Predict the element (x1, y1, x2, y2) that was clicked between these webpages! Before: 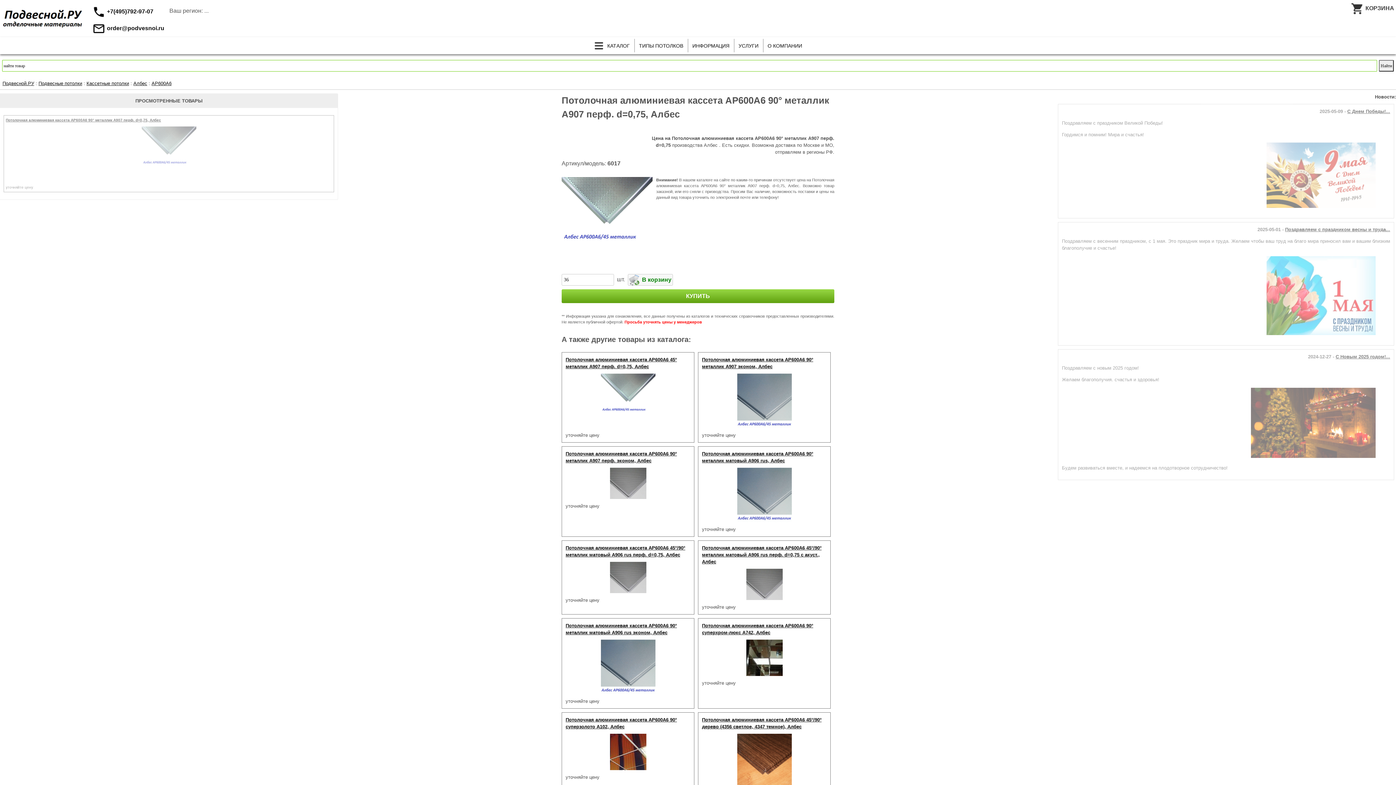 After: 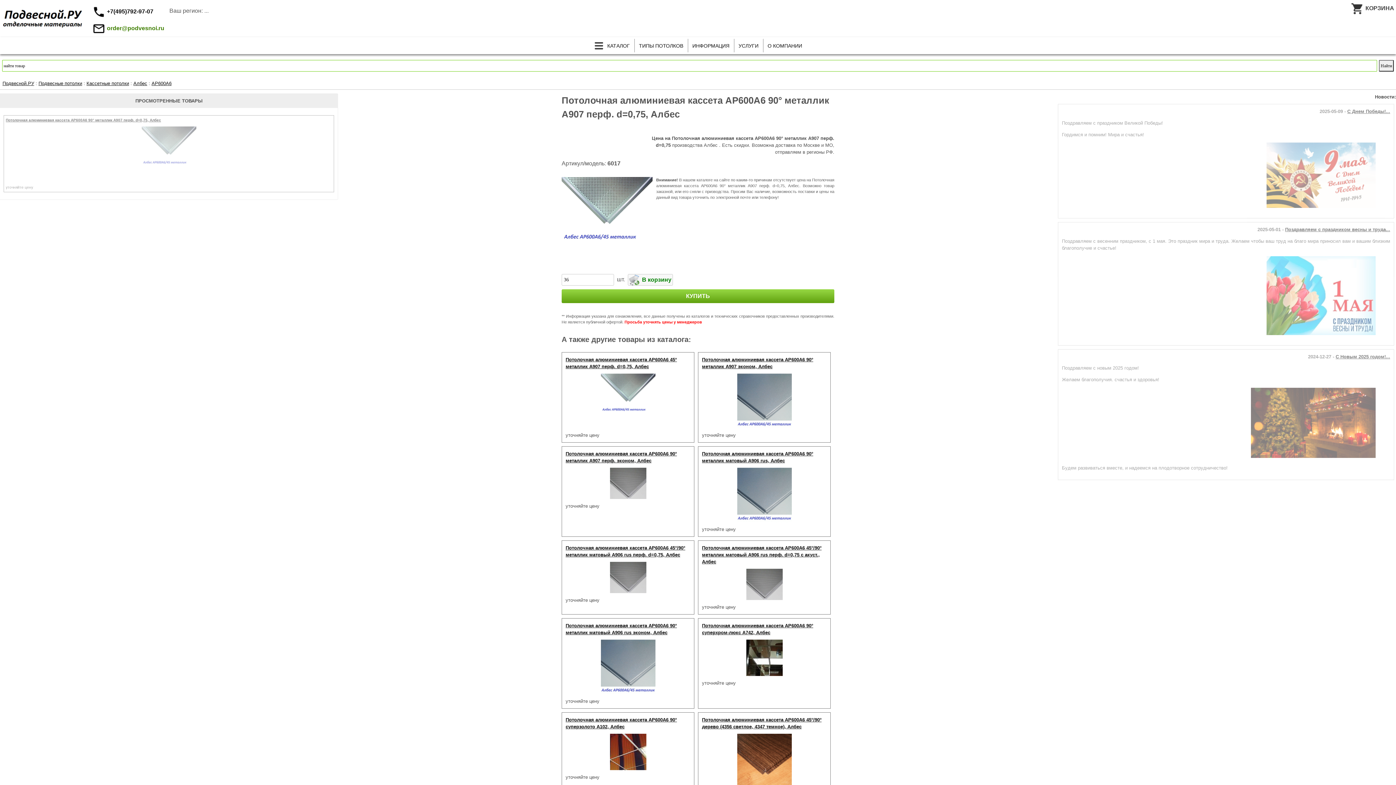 Action: bbox: (92, 25, 164, 31) label:  order@podvesnoi.ru